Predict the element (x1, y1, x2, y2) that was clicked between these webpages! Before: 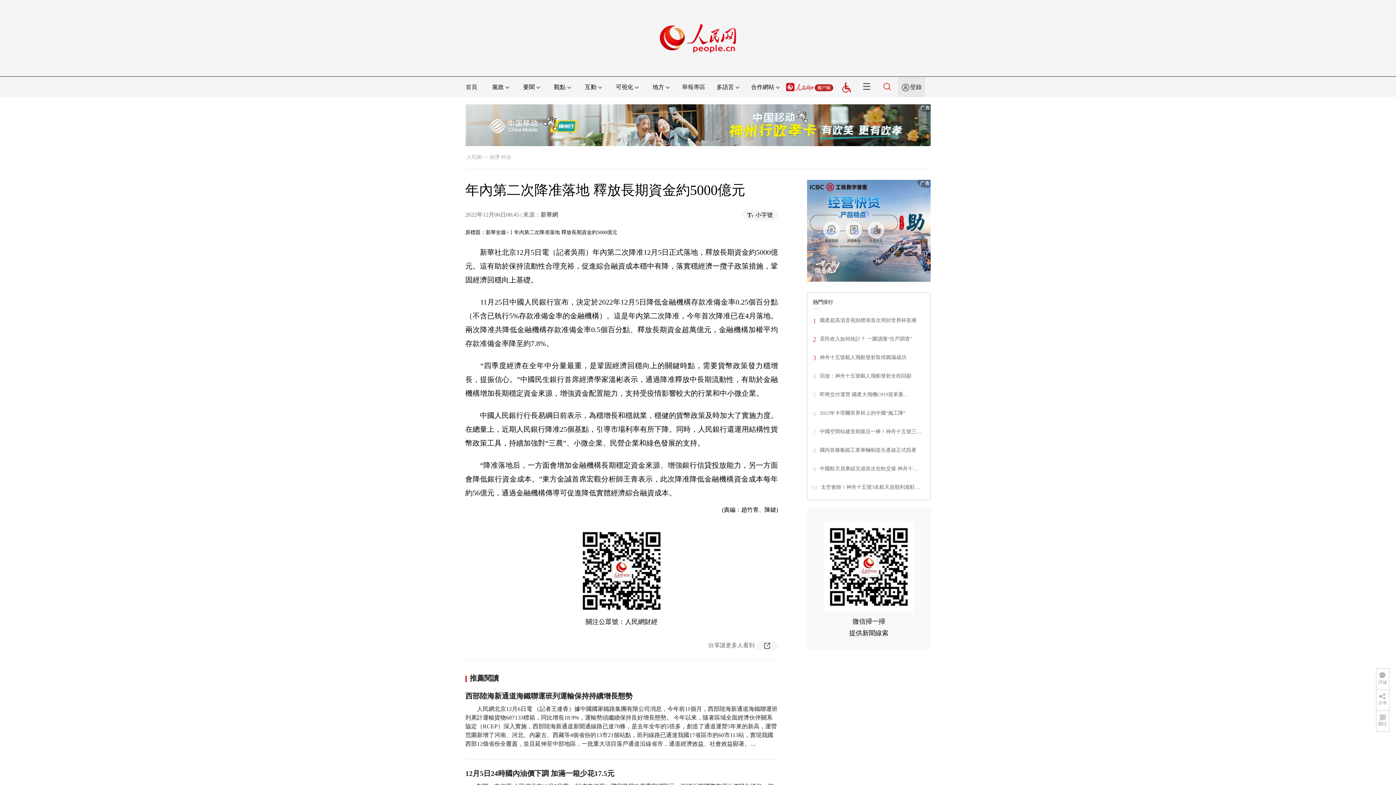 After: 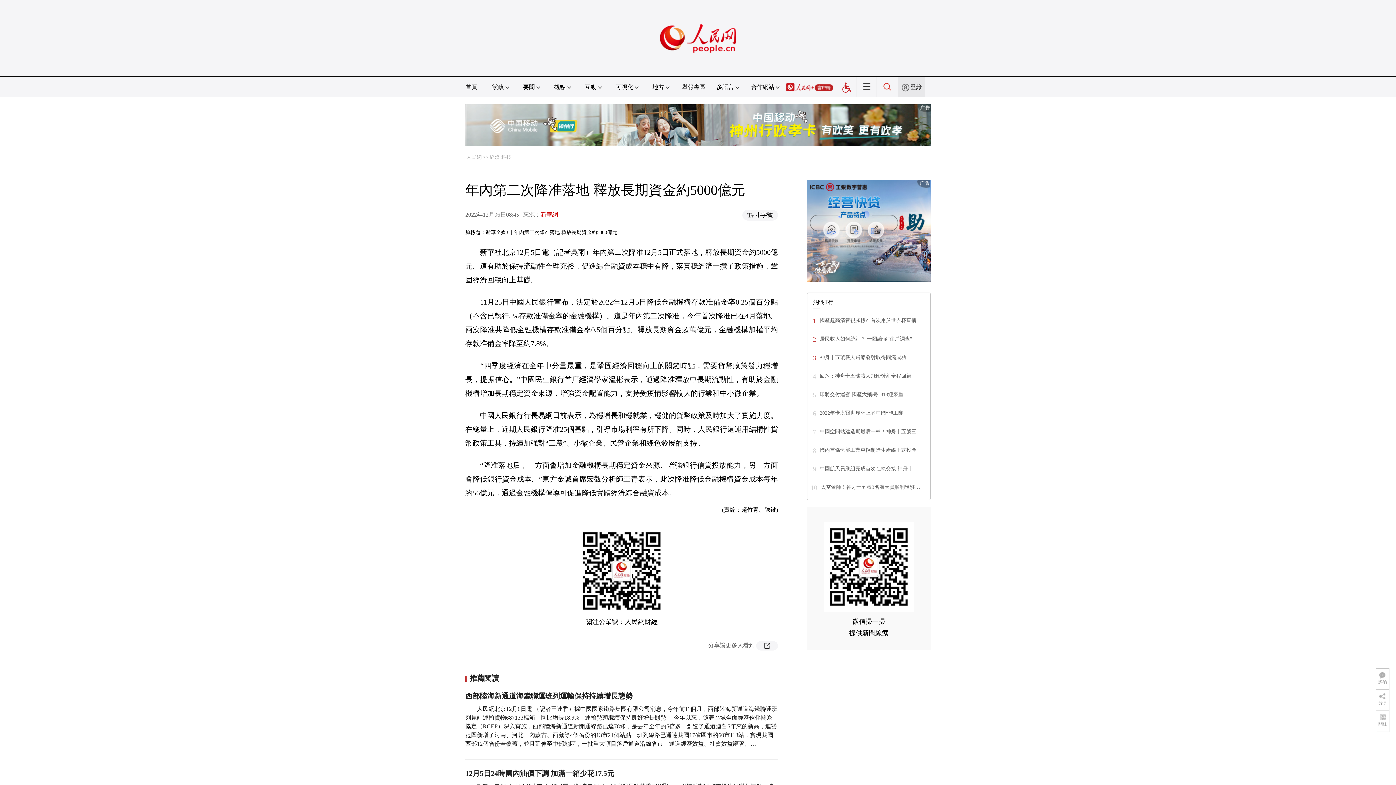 Action: label: 新華網 bbox: (540, 211, 558, 217)